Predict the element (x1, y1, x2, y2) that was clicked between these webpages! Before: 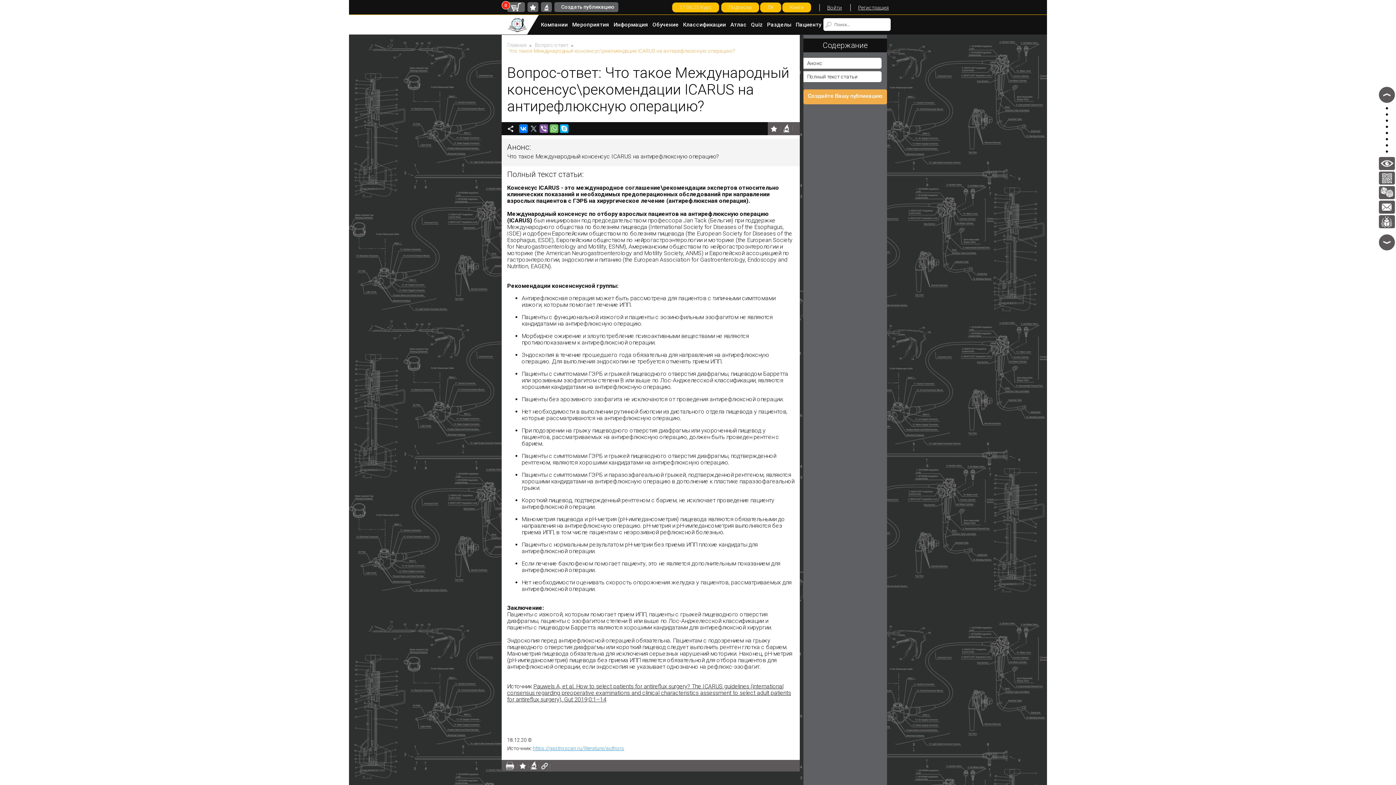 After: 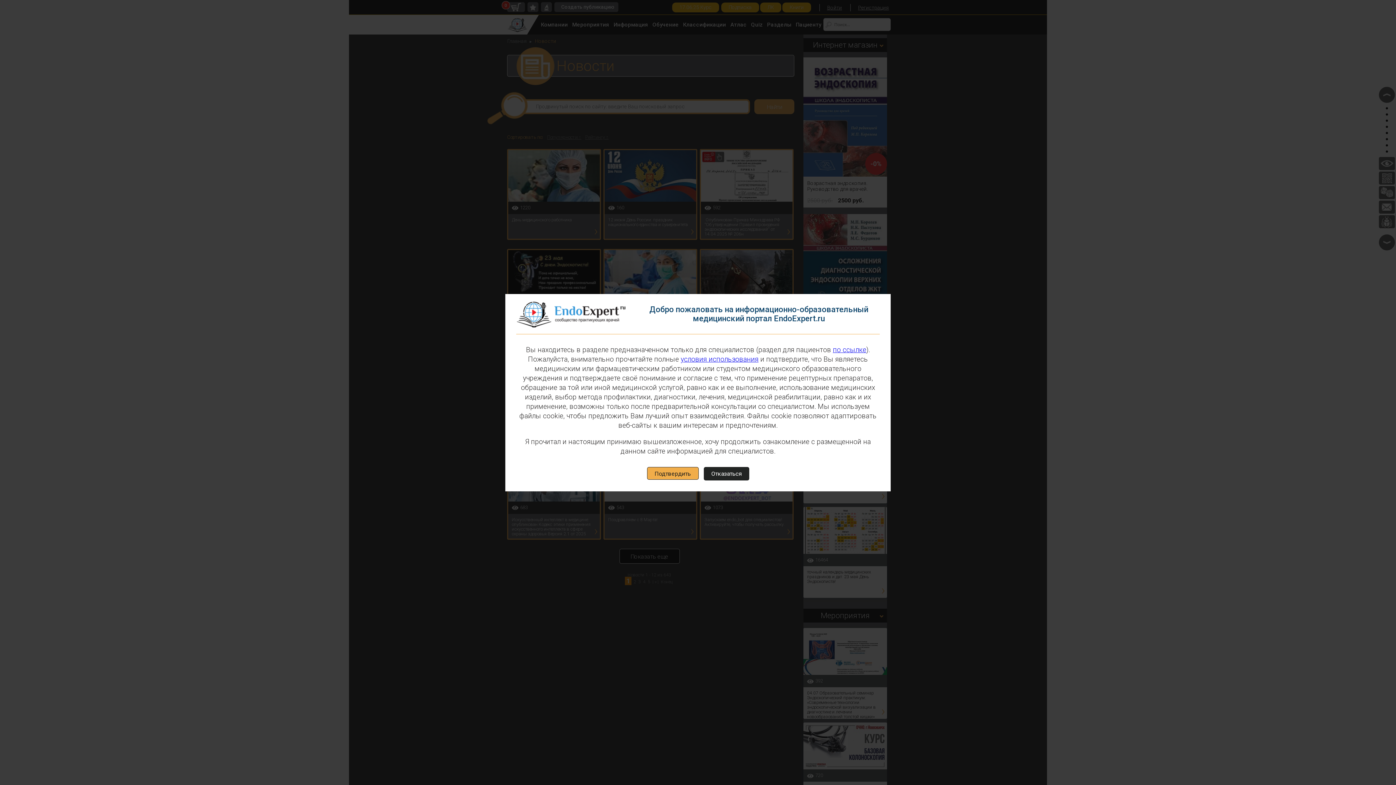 Action: bbox: (611, 14, 650, 34) label: Информация